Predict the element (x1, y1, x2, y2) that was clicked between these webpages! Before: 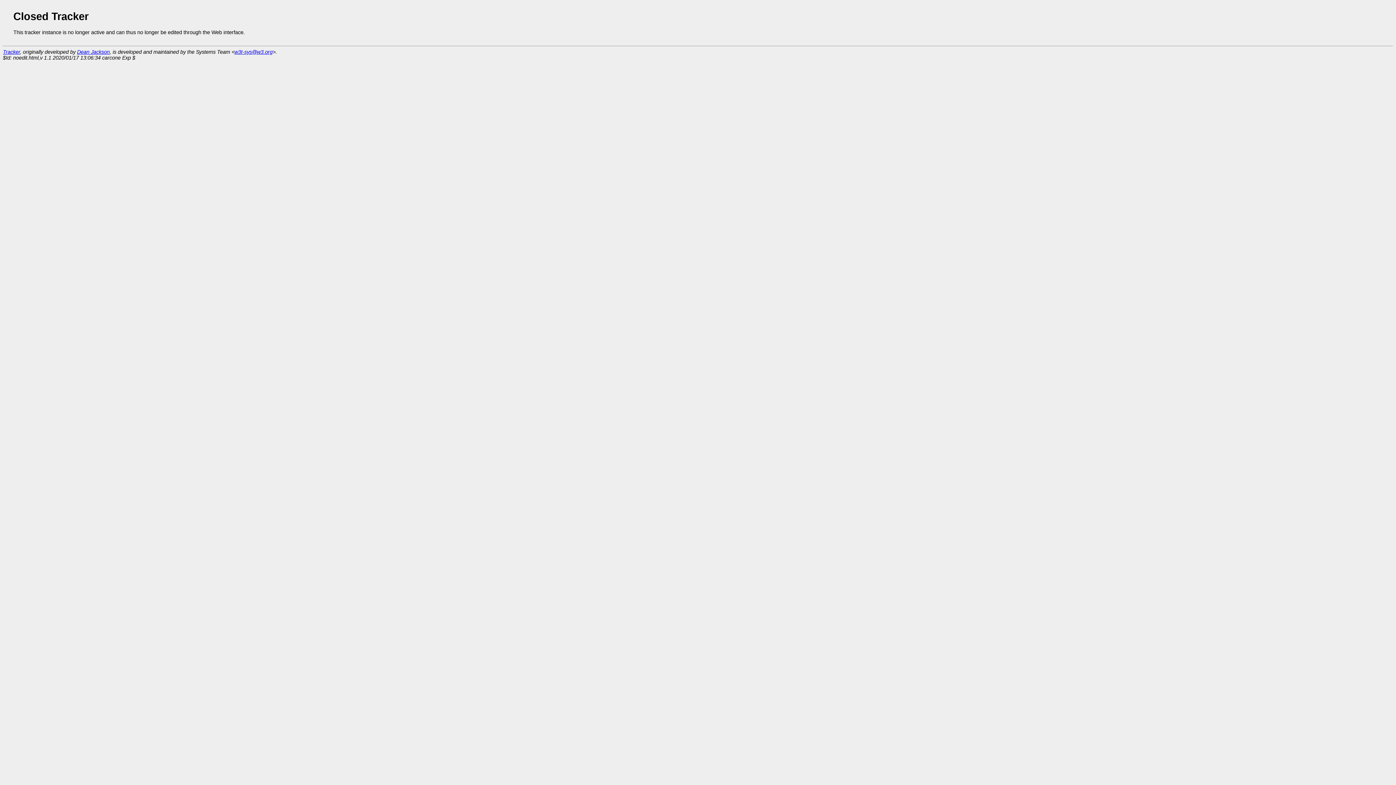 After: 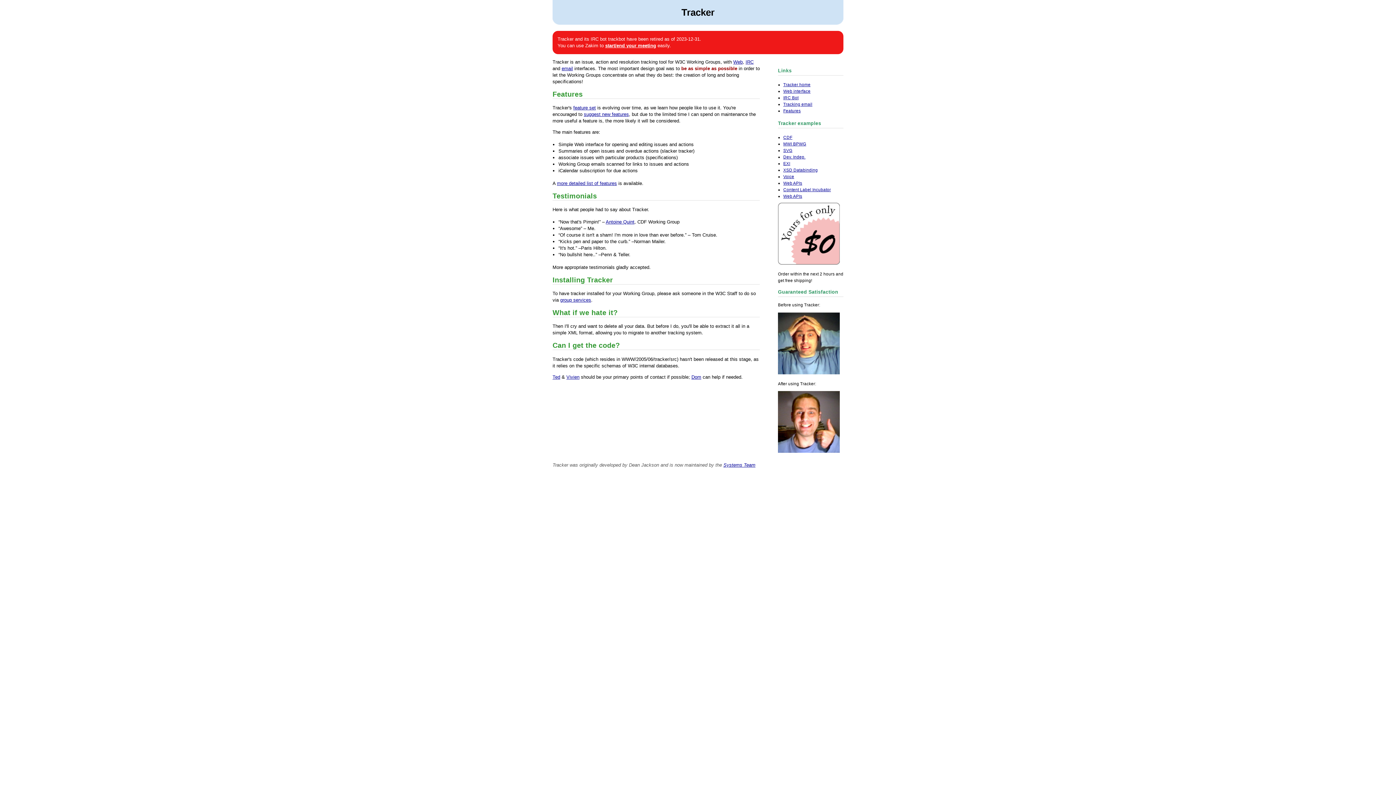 Action: bbox: (2, 49, 20, 54) label: Tracker